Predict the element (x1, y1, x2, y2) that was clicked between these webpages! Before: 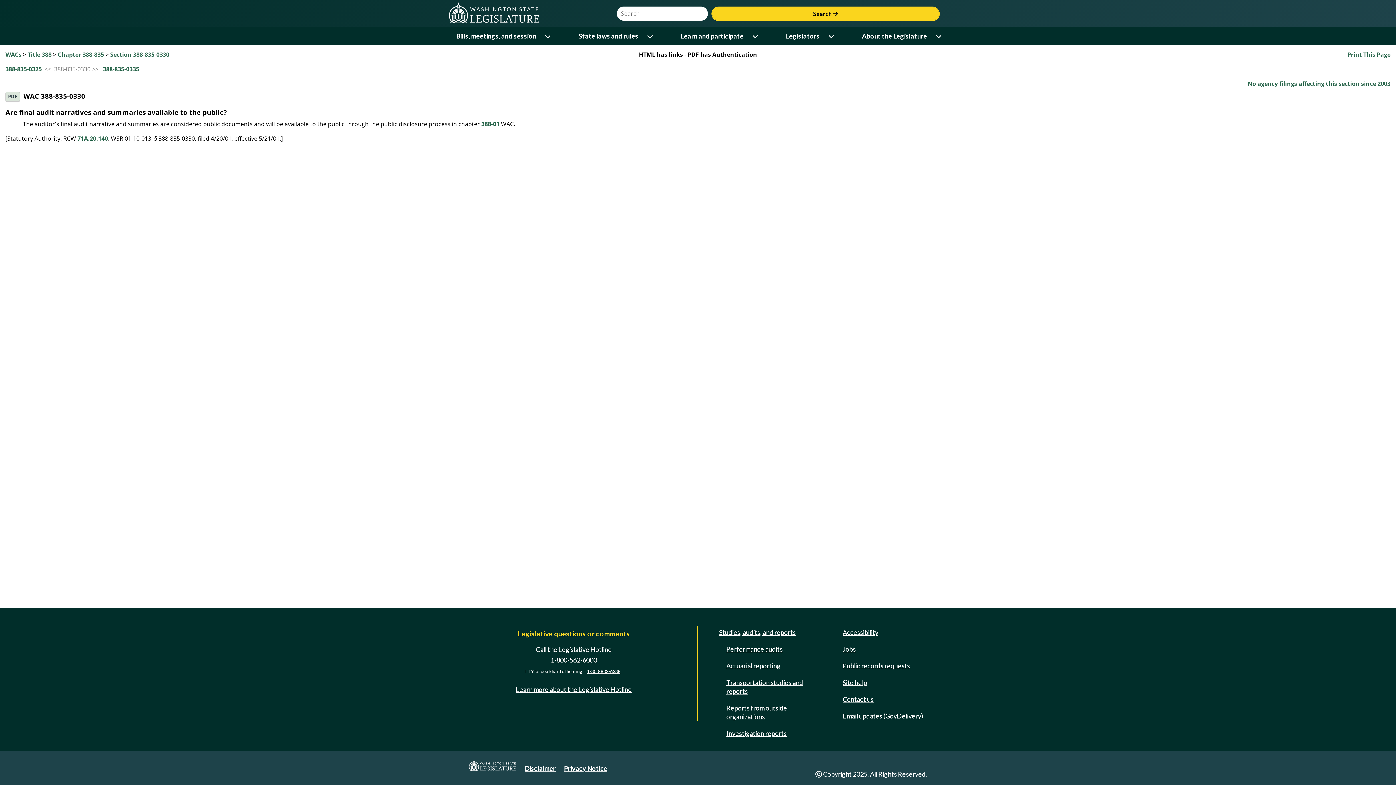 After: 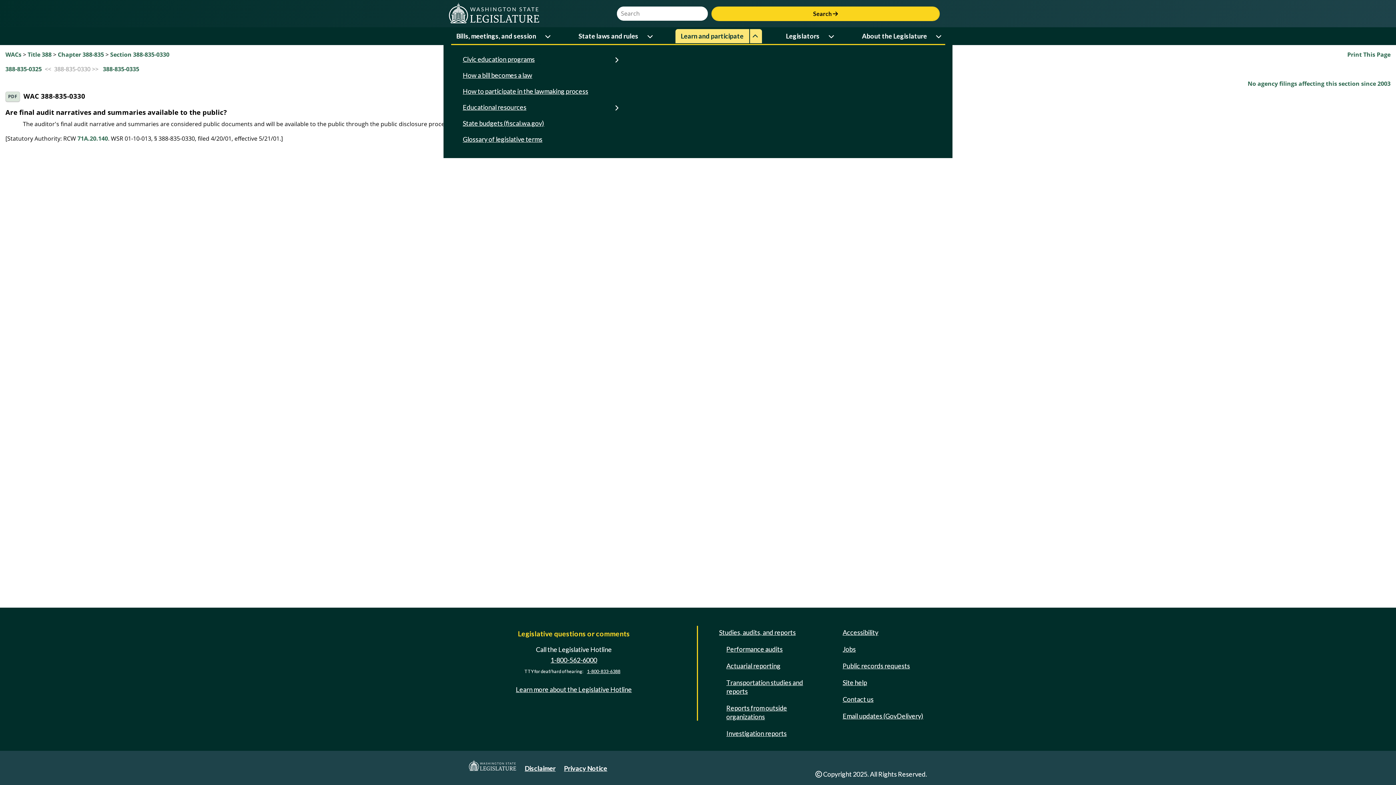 Action: label: Open or close 'Learn and participate' sub-menu bbox: (750, 29, 762, 43)